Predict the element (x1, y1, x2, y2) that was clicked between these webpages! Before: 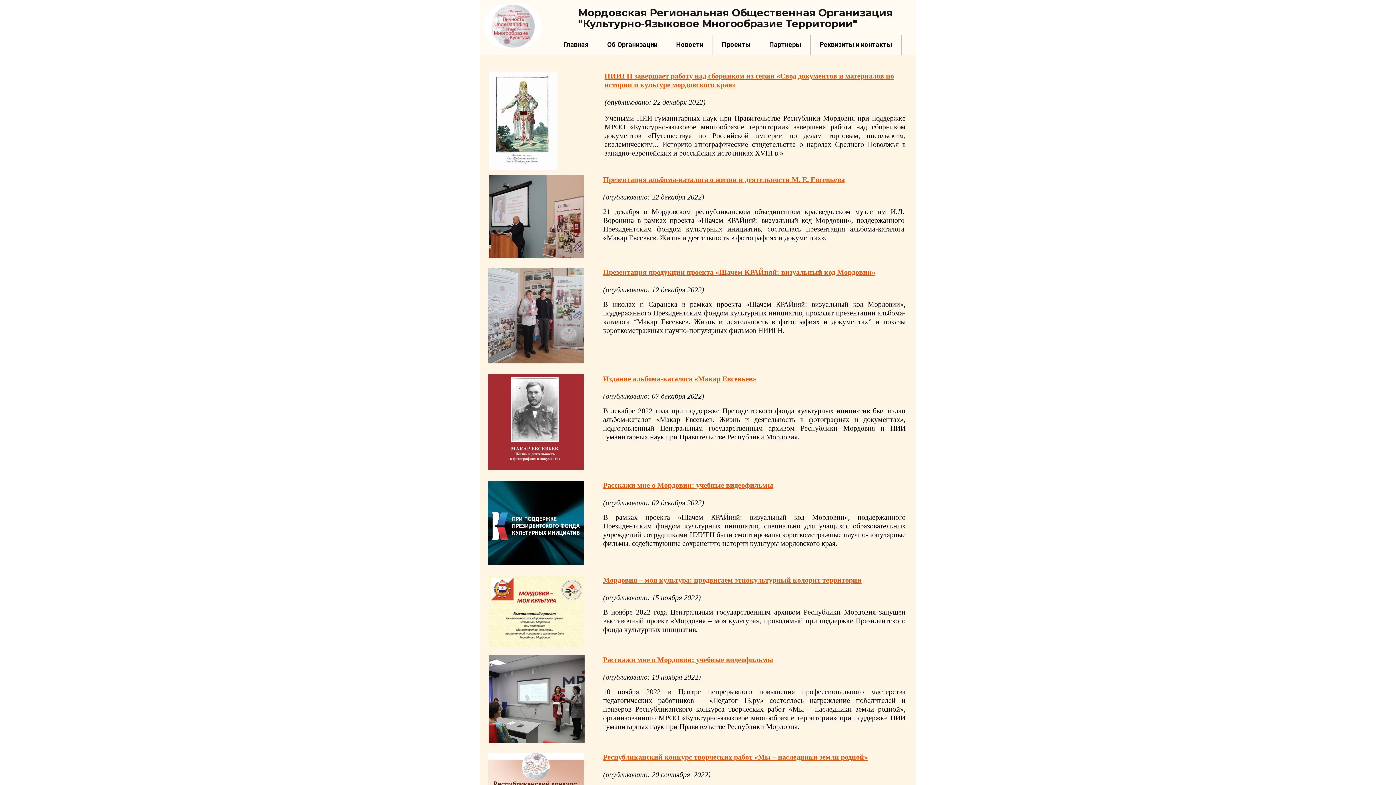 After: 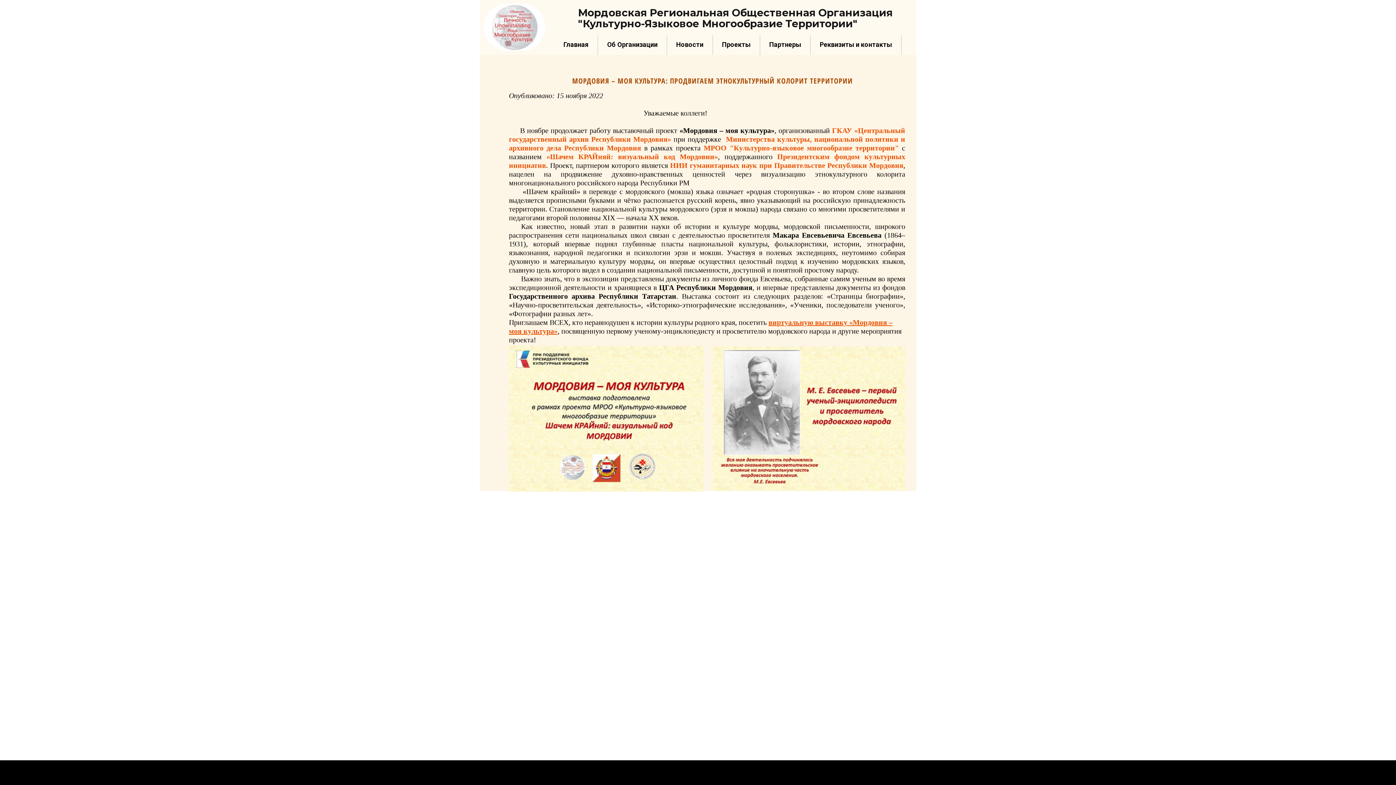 Action: bbox: (603, 576, 861, 584) label: Мордовия – моя культура: продвигаем этнокультурный колорит территории